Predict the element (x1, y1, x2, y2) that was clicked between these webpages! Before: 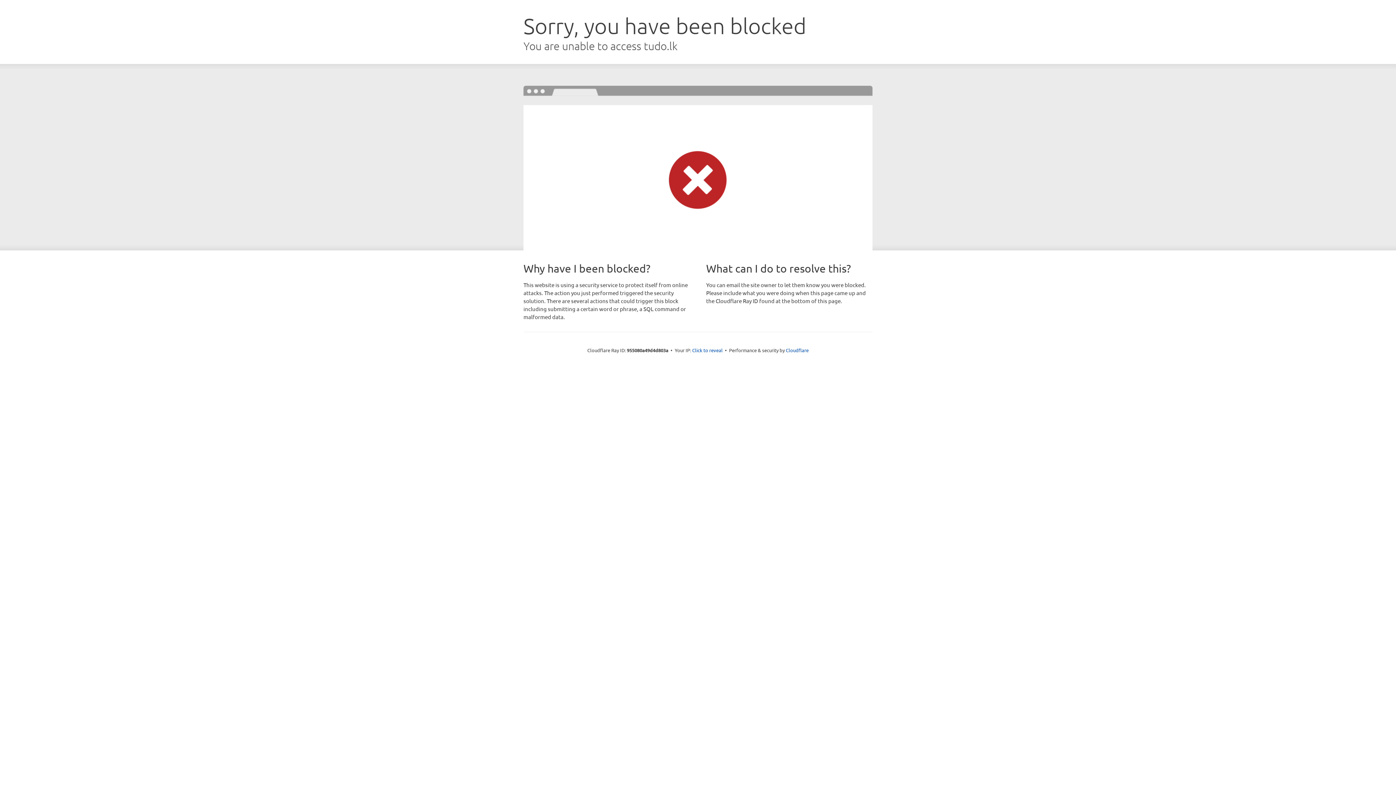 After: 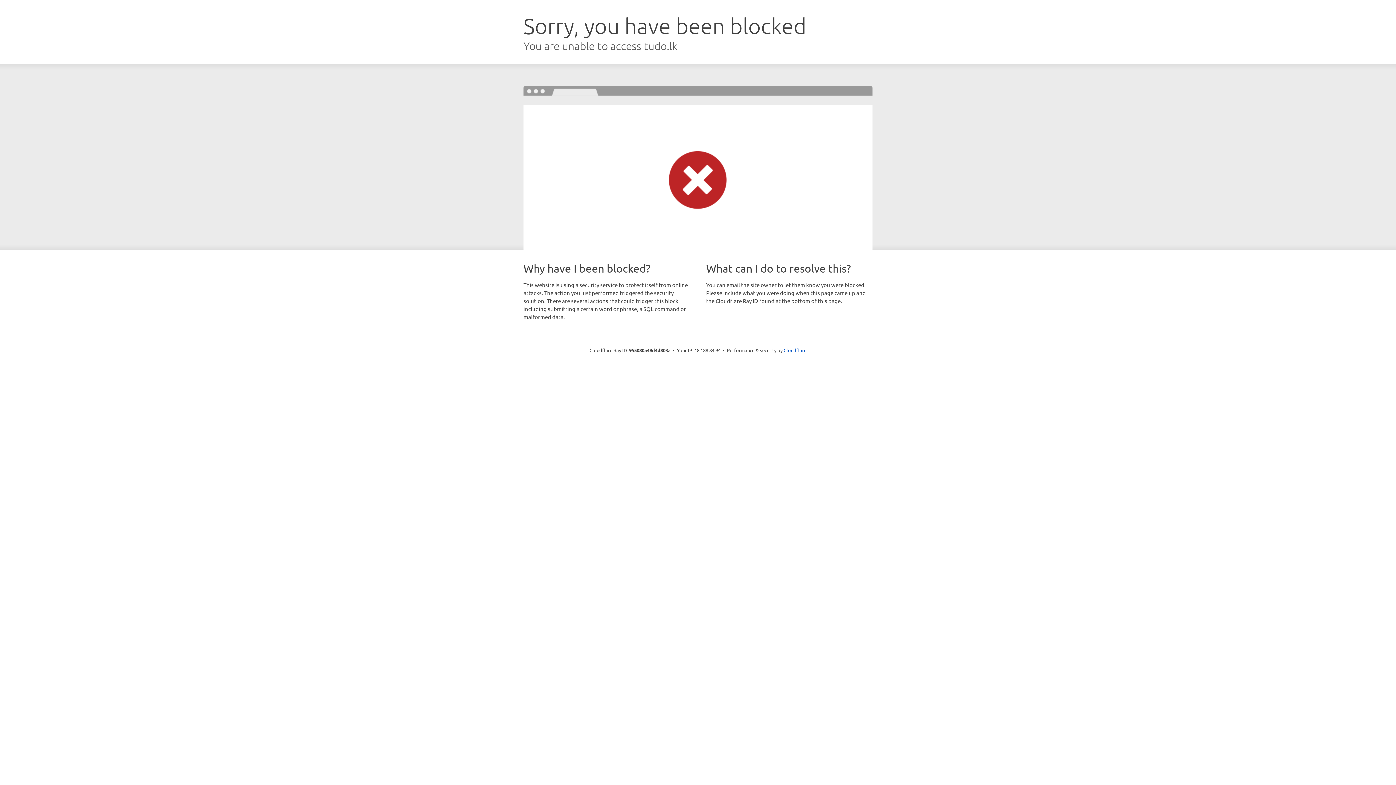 Action: label: Click to reveal bbox: (692, 346, 722, 353)